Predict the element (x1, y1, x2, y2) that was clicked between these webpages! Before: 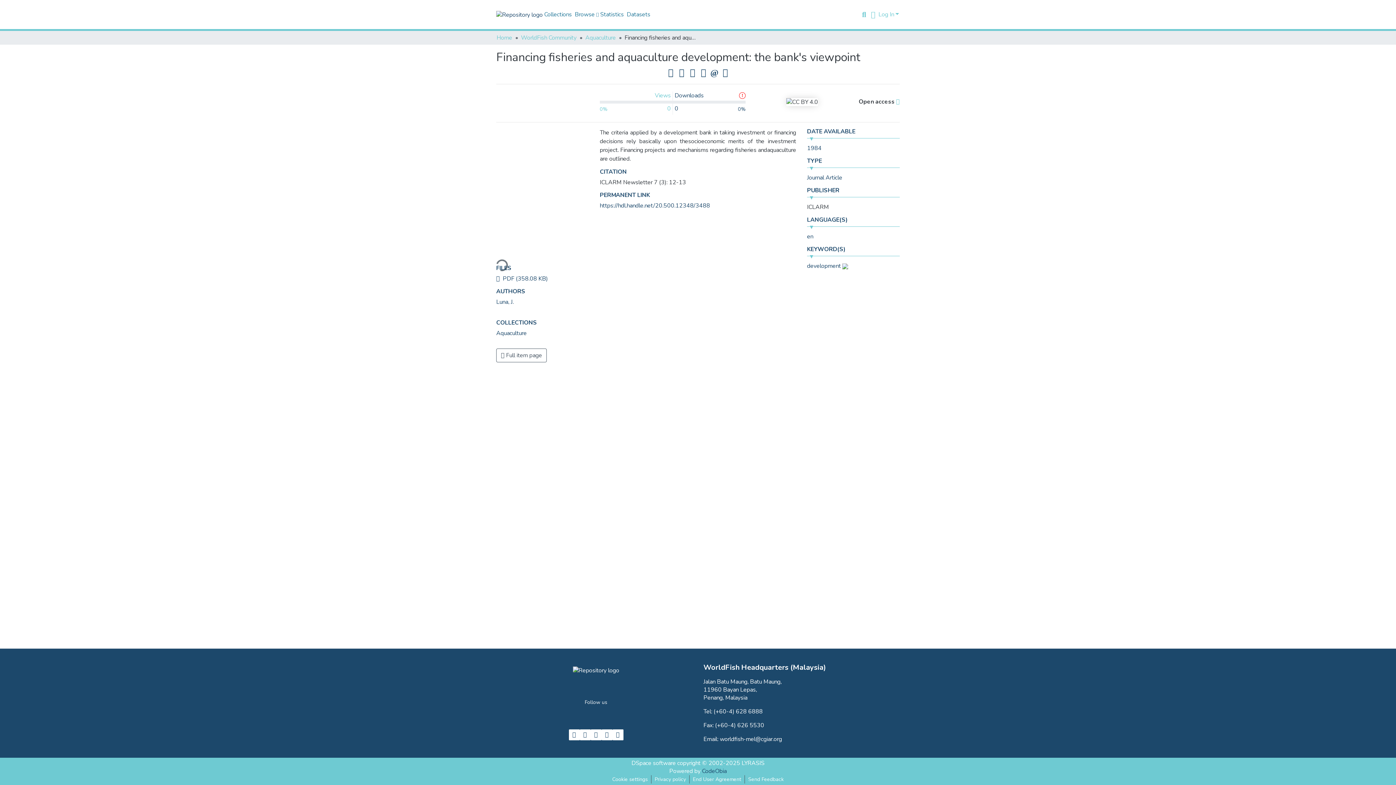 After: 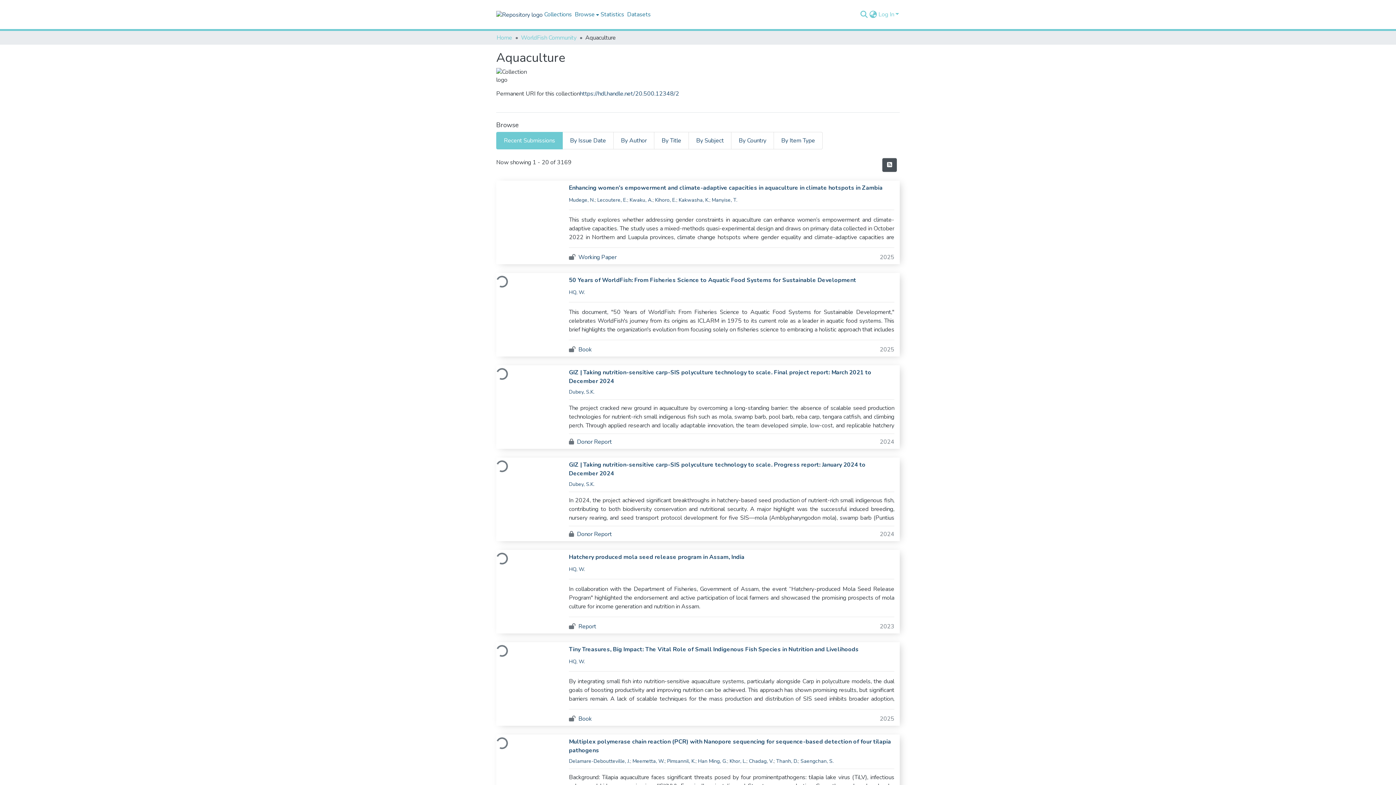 Action: bbox: (585, 33, 616, 41) label: Aquaculture